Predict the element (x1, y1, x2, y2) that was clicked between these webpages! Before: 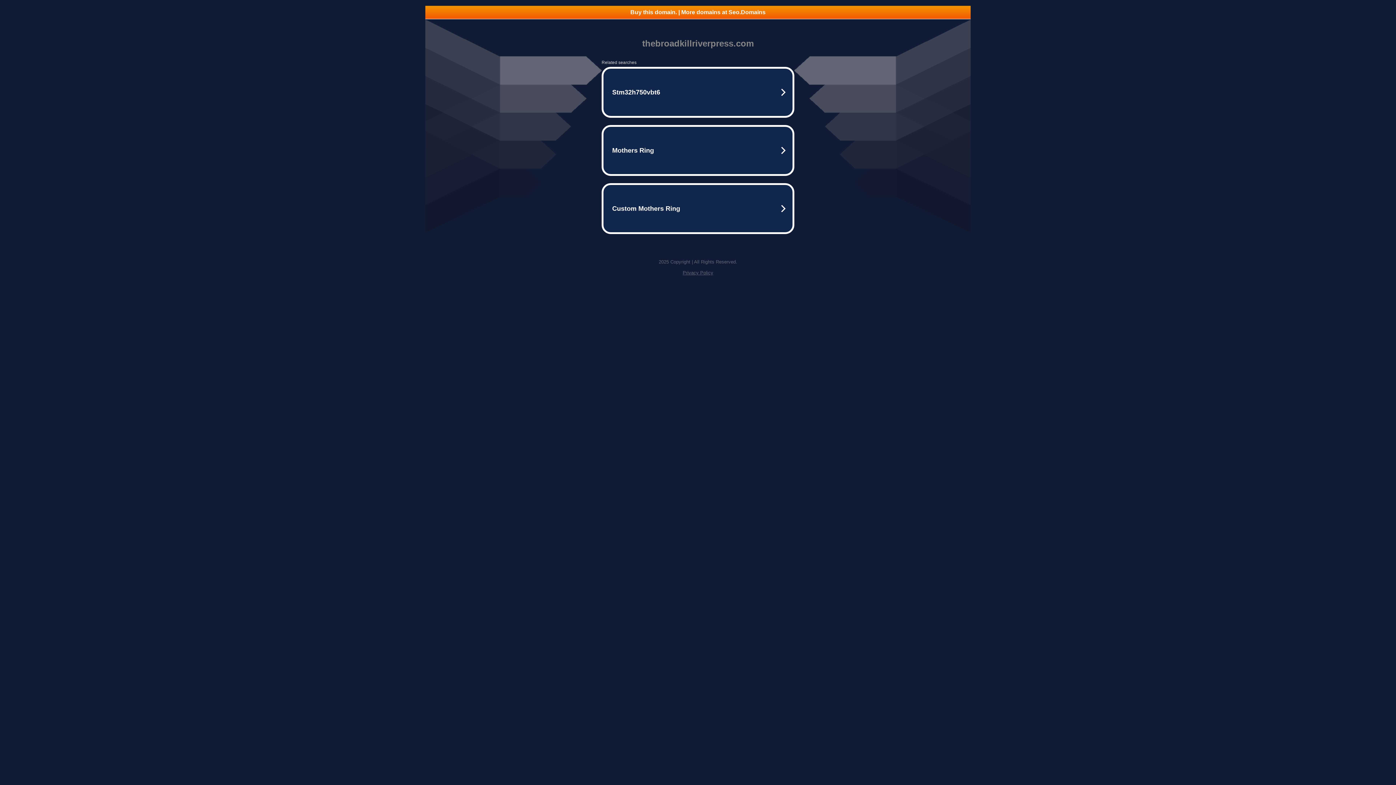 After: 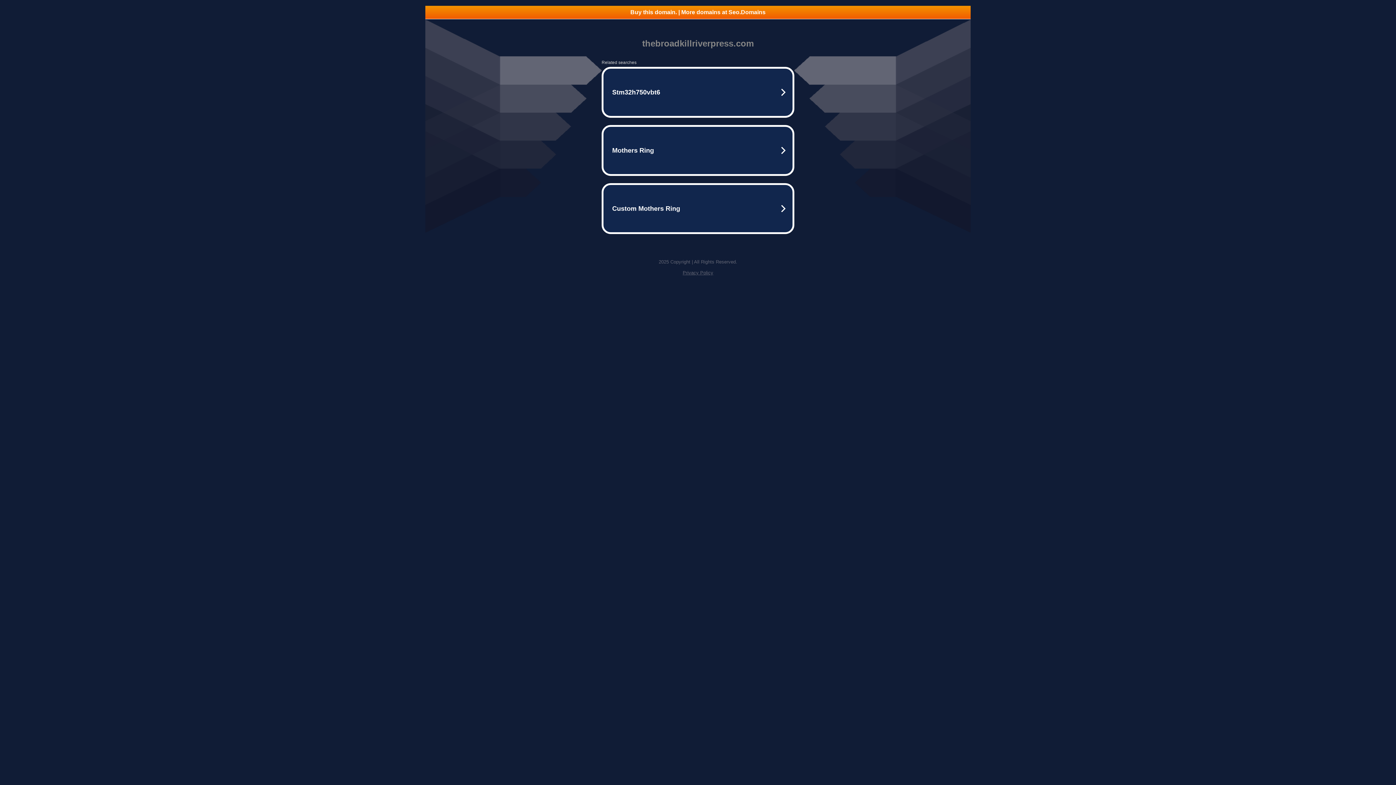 Action: label: Buy this domain. | More domains at Seo.Domains bbox: (425, 5, 970, 18)